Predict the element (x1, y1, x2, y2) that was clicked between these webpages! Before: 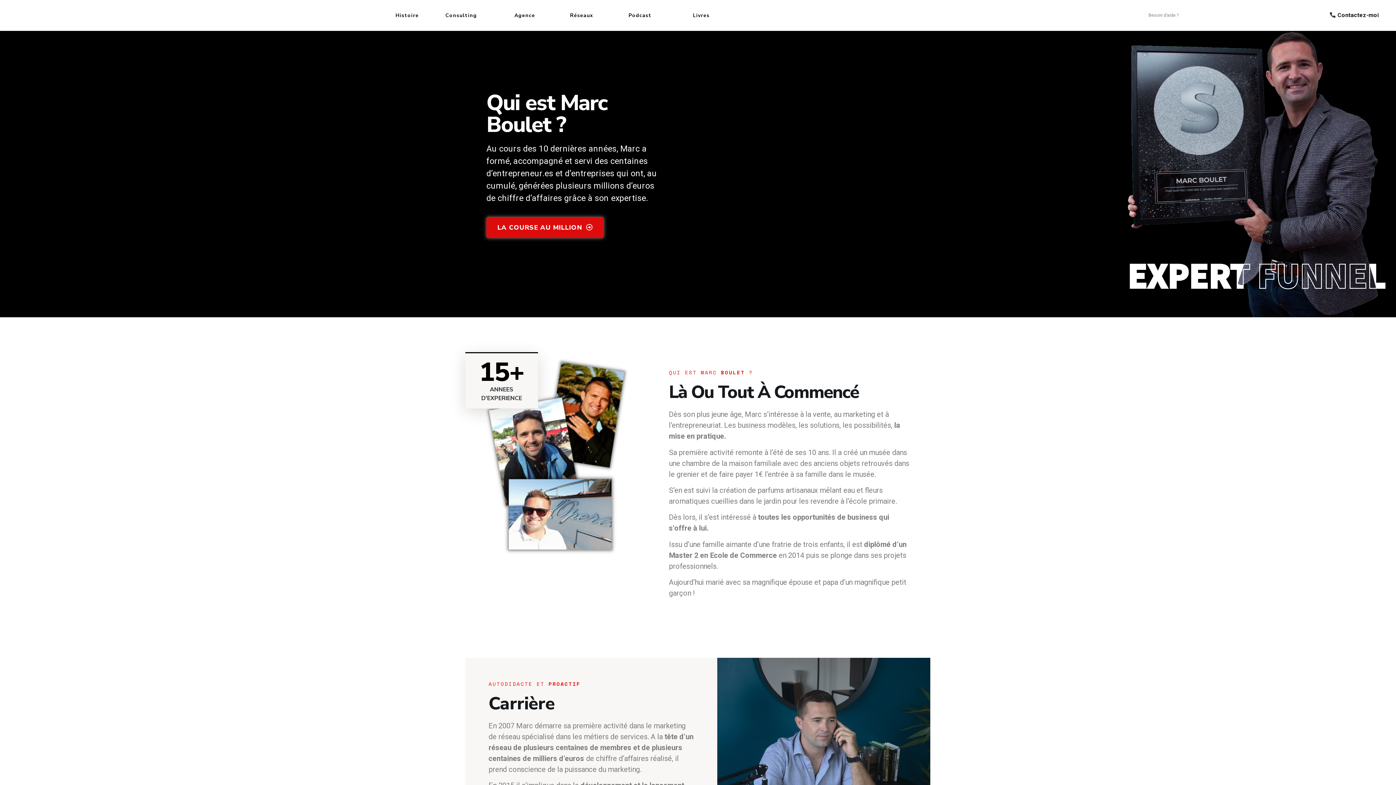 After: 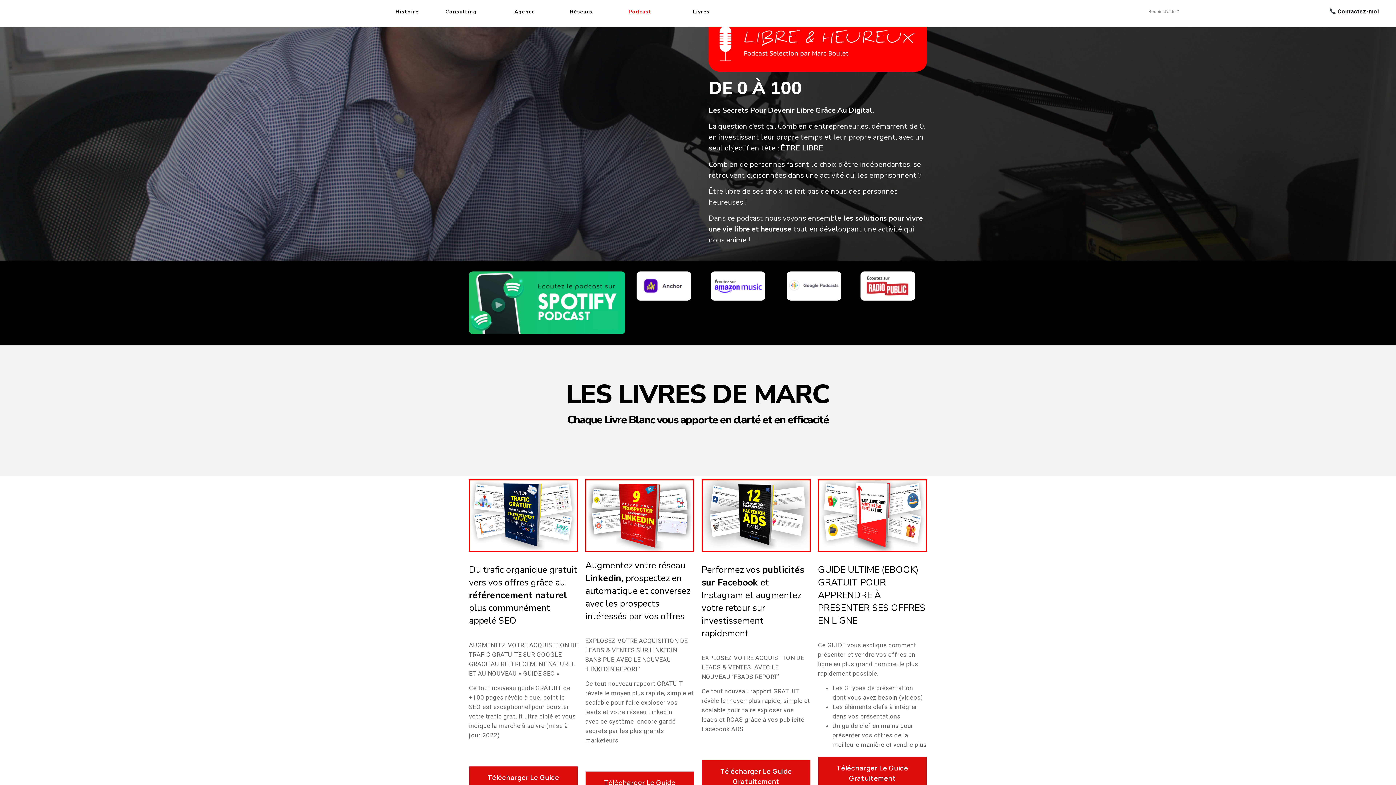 Action: bbox: (619, 10, 660, 20) label: Podcast